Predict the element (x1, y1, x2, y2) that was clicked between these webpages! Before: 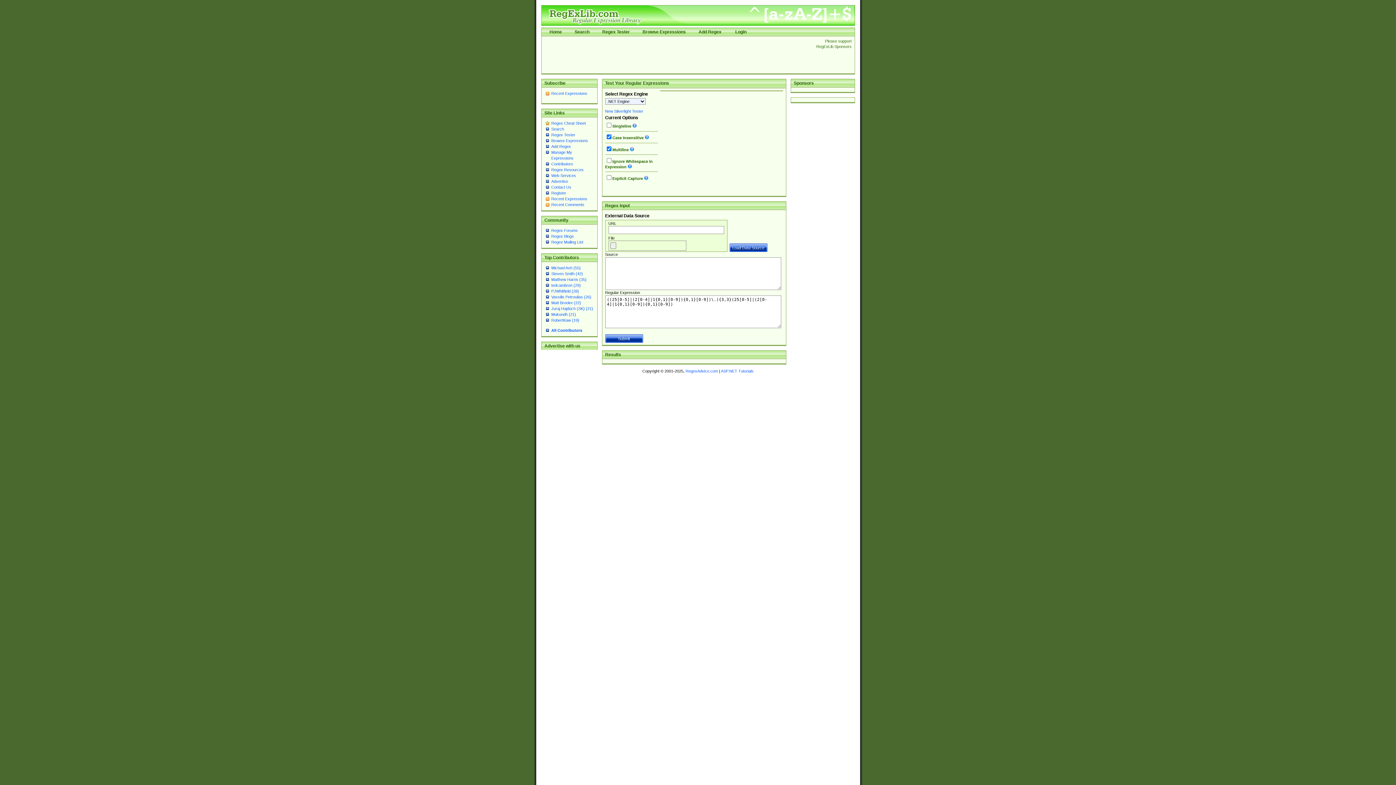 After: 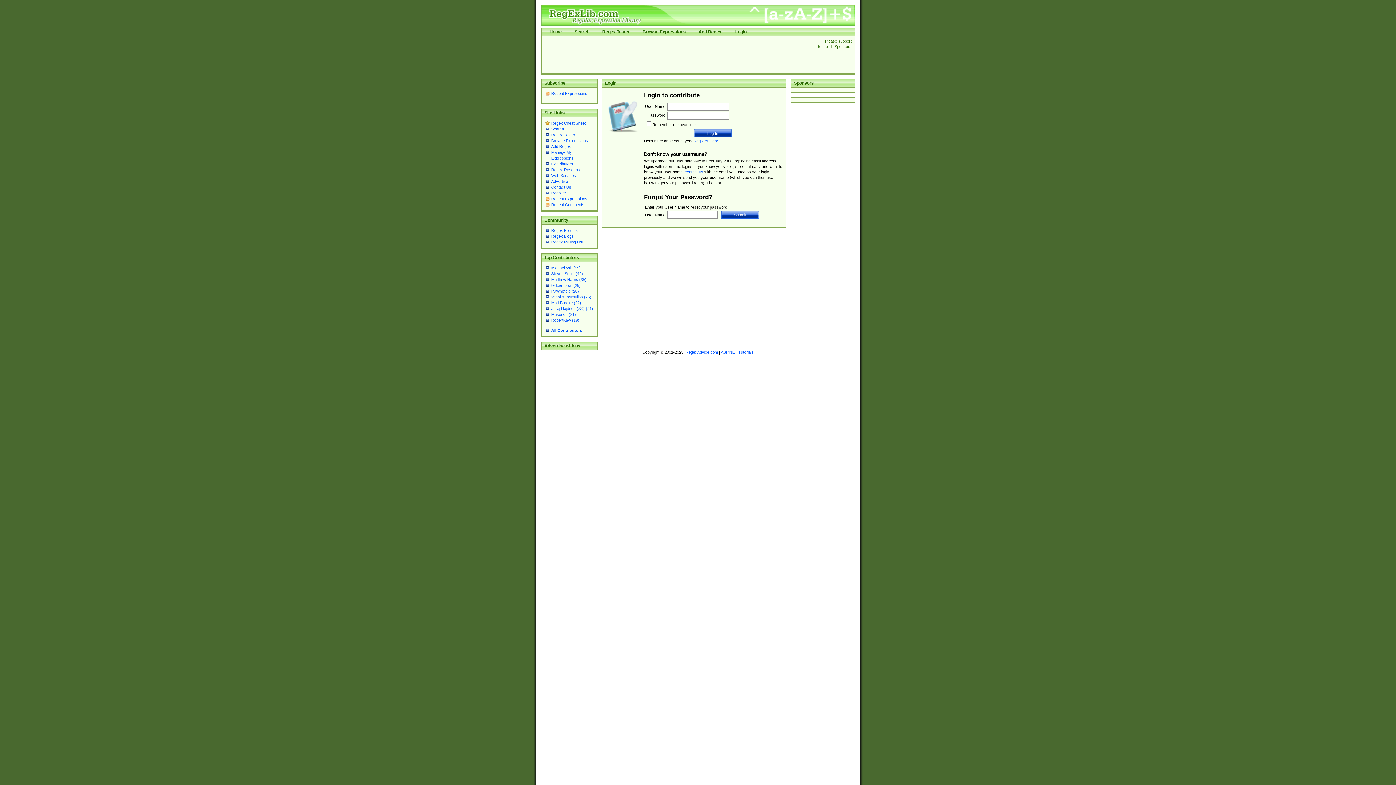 Action: bbox: (735, 29, 746, 34) label: Login